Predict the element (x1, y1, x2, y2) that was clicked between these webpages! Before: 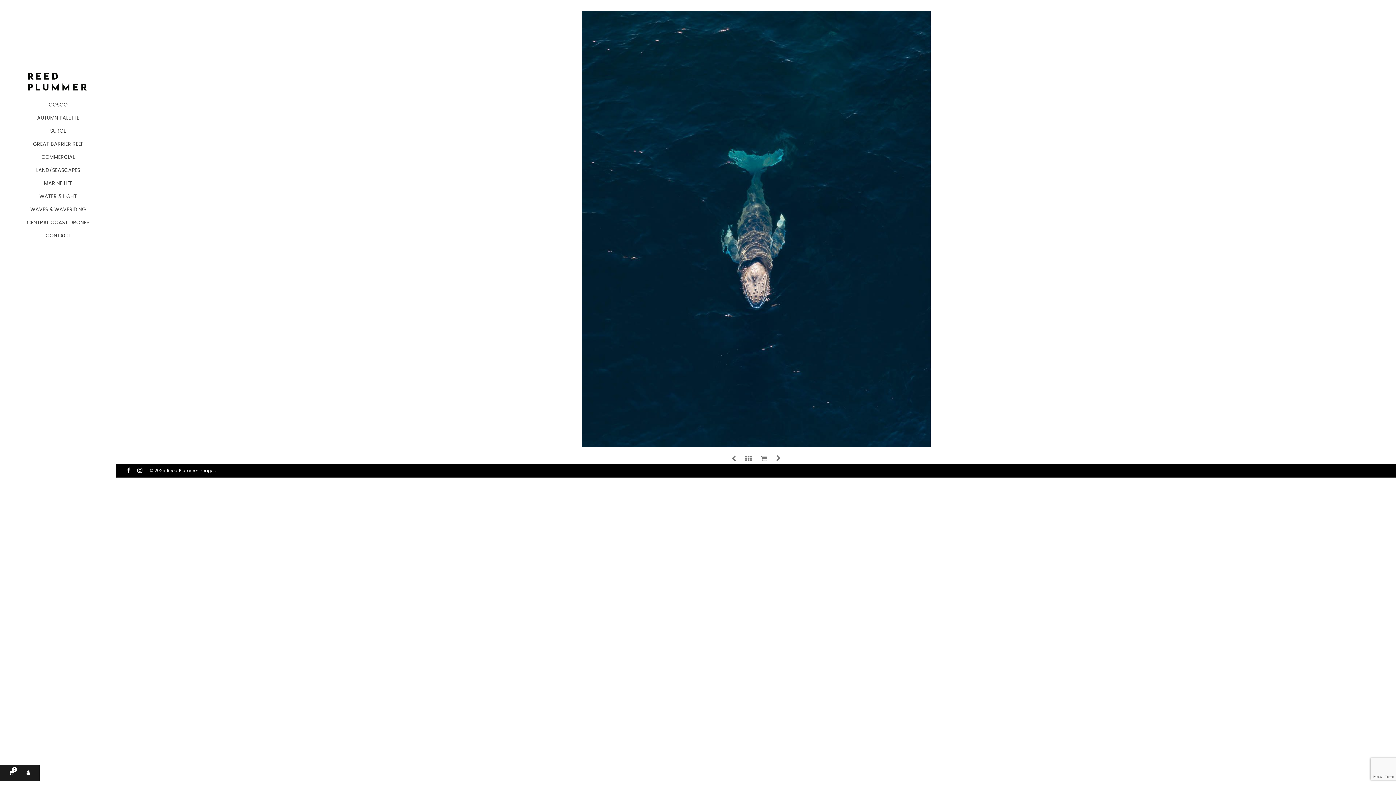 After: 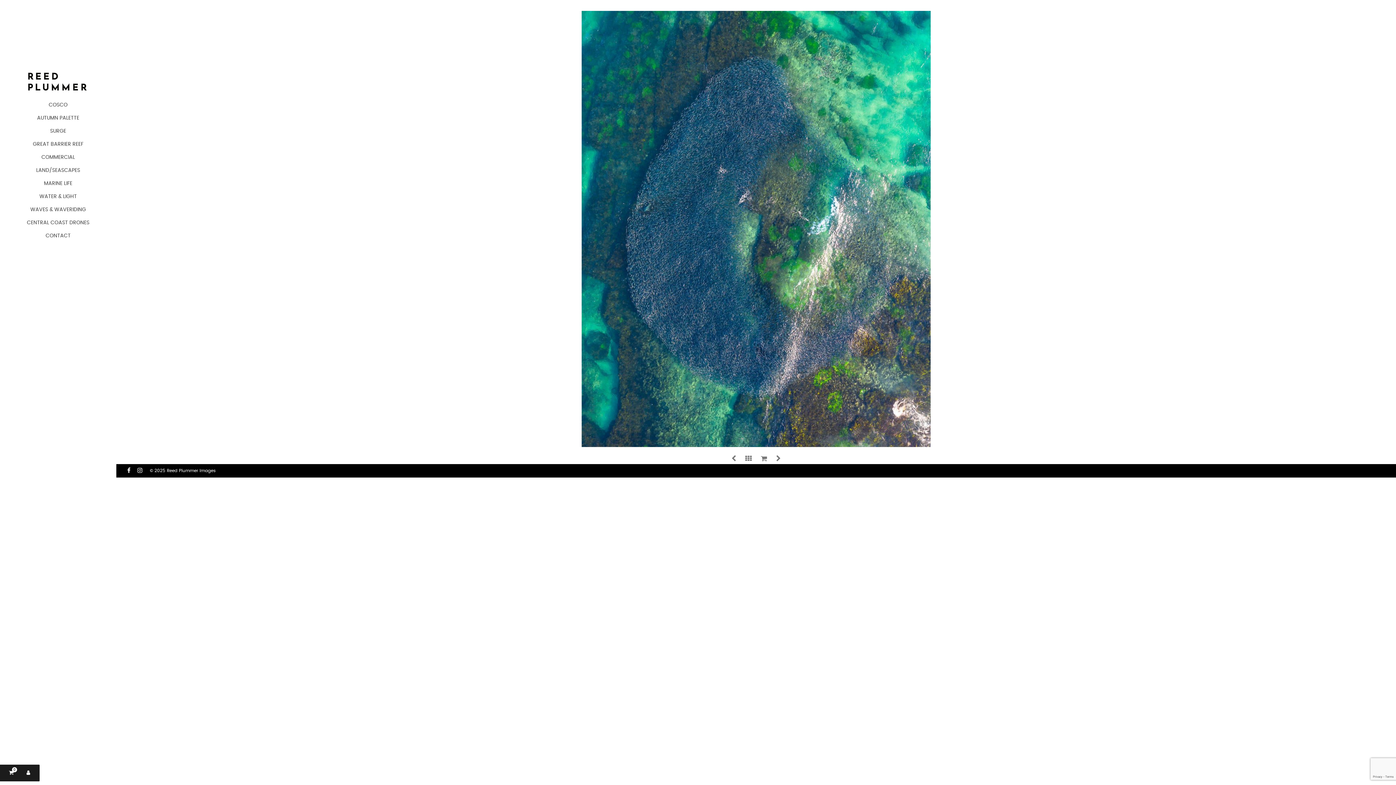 Action: bbox: (728, 456, 741, 462) label:  